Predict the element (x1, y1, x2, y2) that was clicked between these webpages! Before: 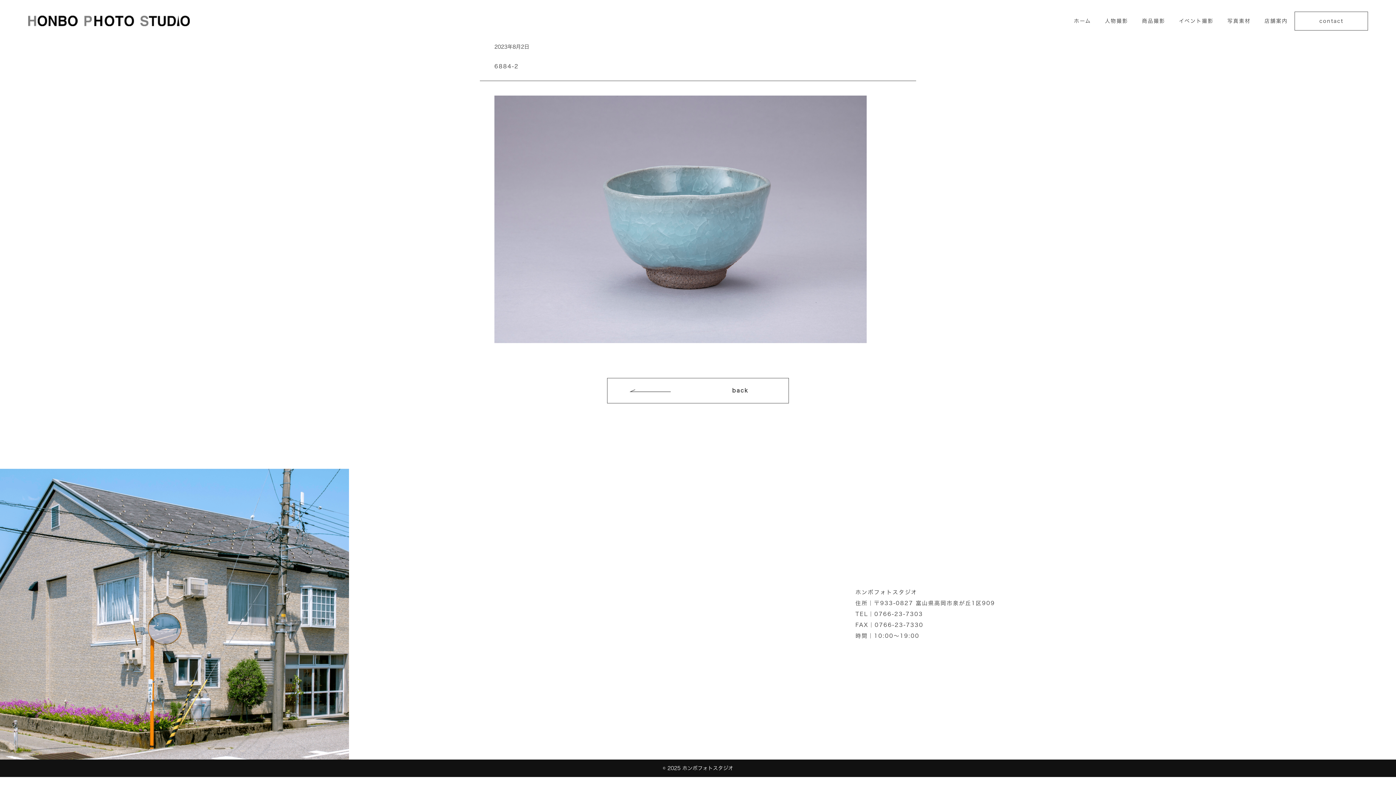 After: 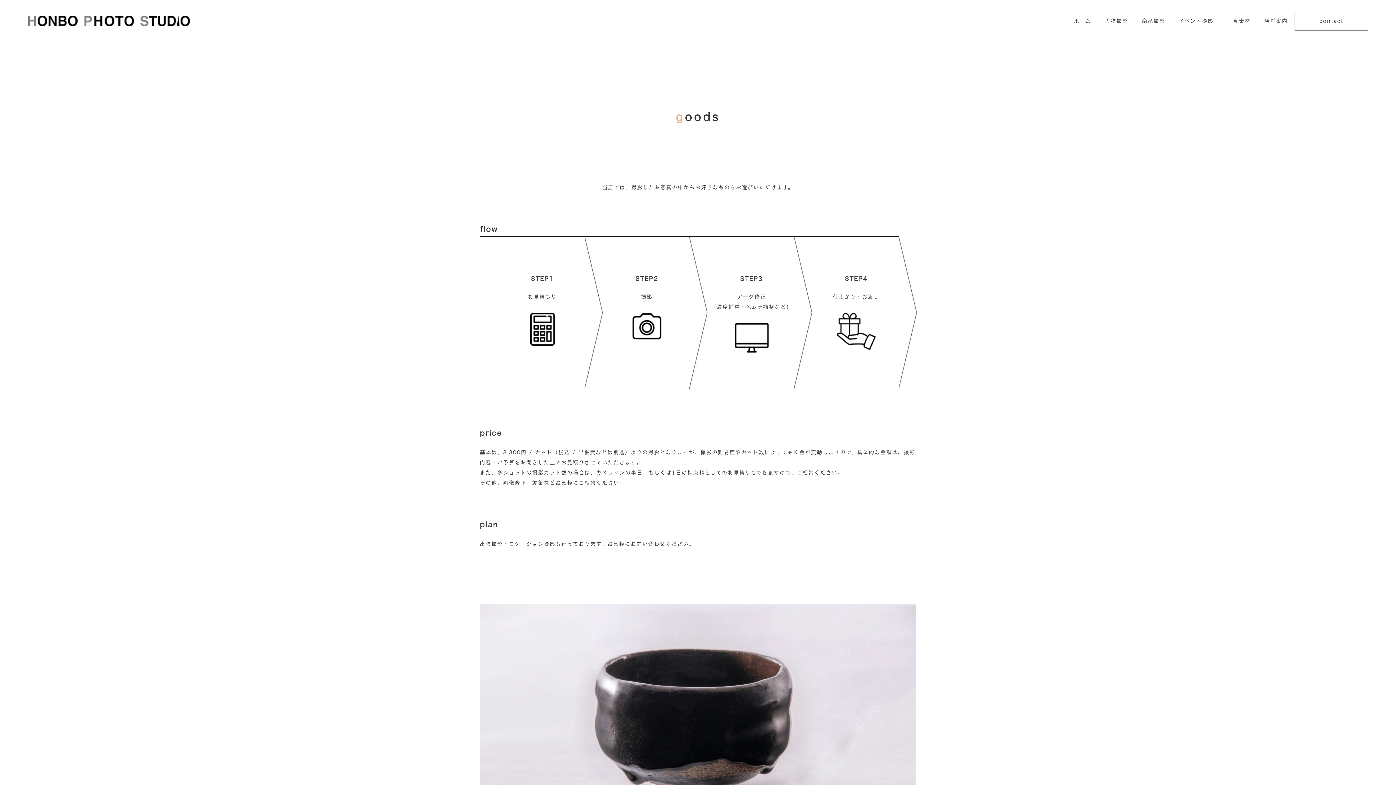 Action: label: 商品撮影 bbox: (1135, 9, 1172, 32)